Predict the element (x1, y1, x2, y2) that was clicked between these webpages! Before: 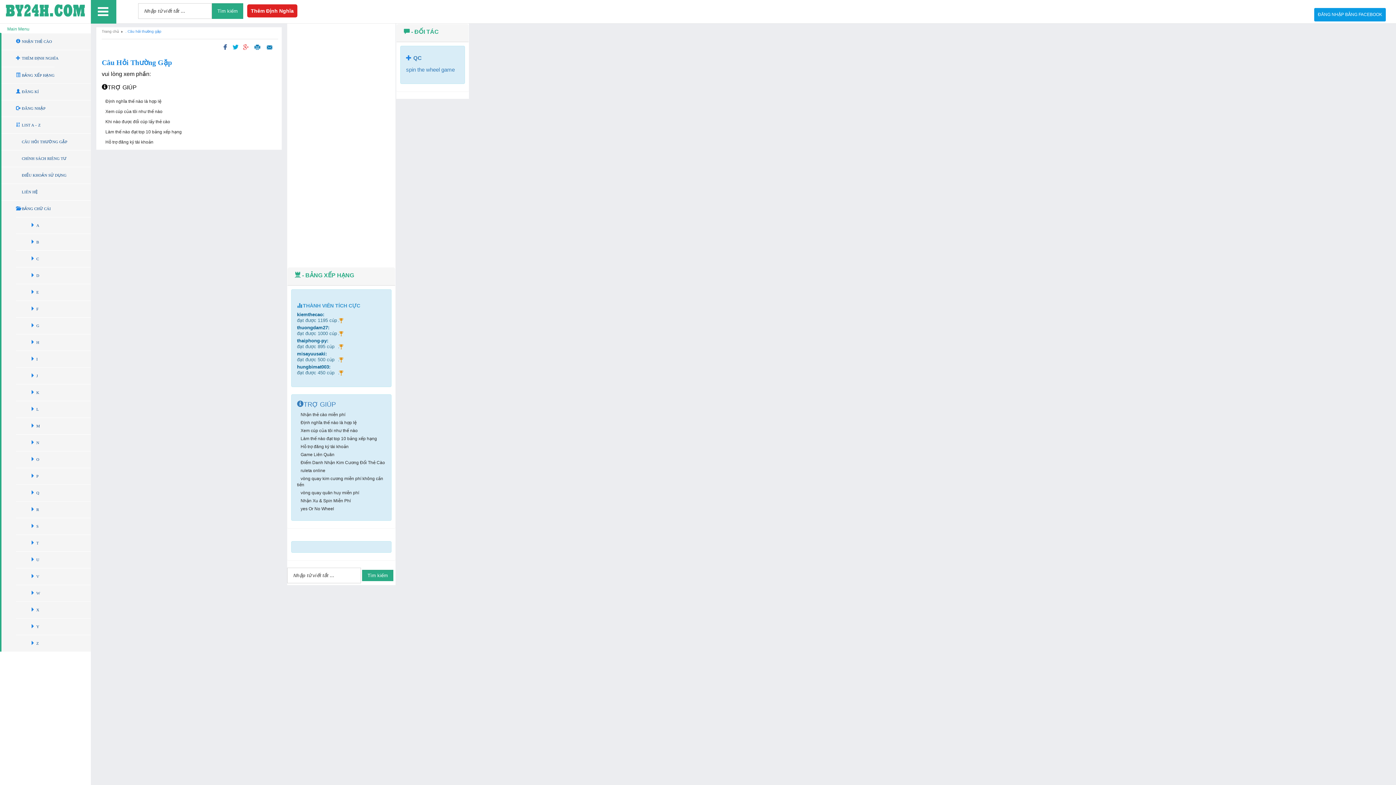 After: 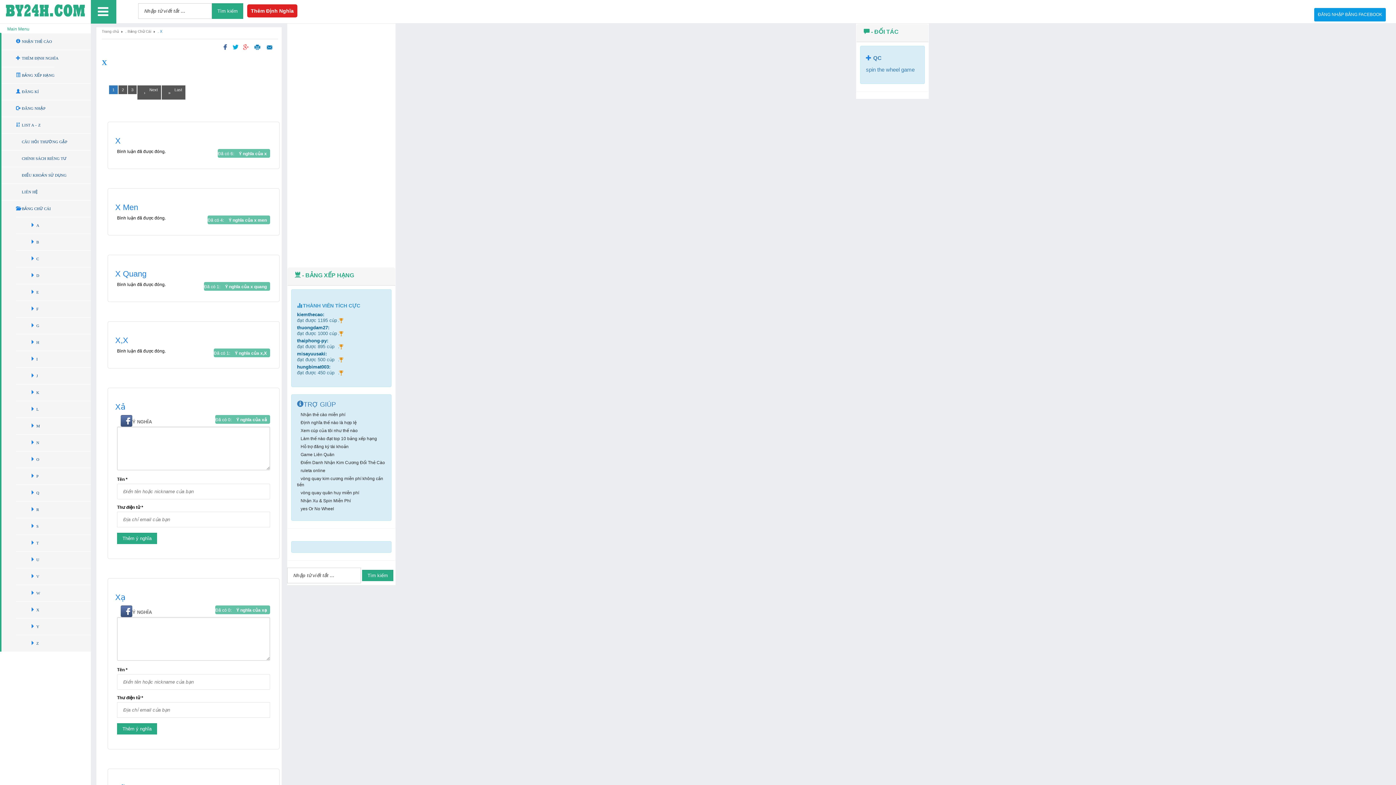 Action: bbox: (30, 602, 90, 618) label: X